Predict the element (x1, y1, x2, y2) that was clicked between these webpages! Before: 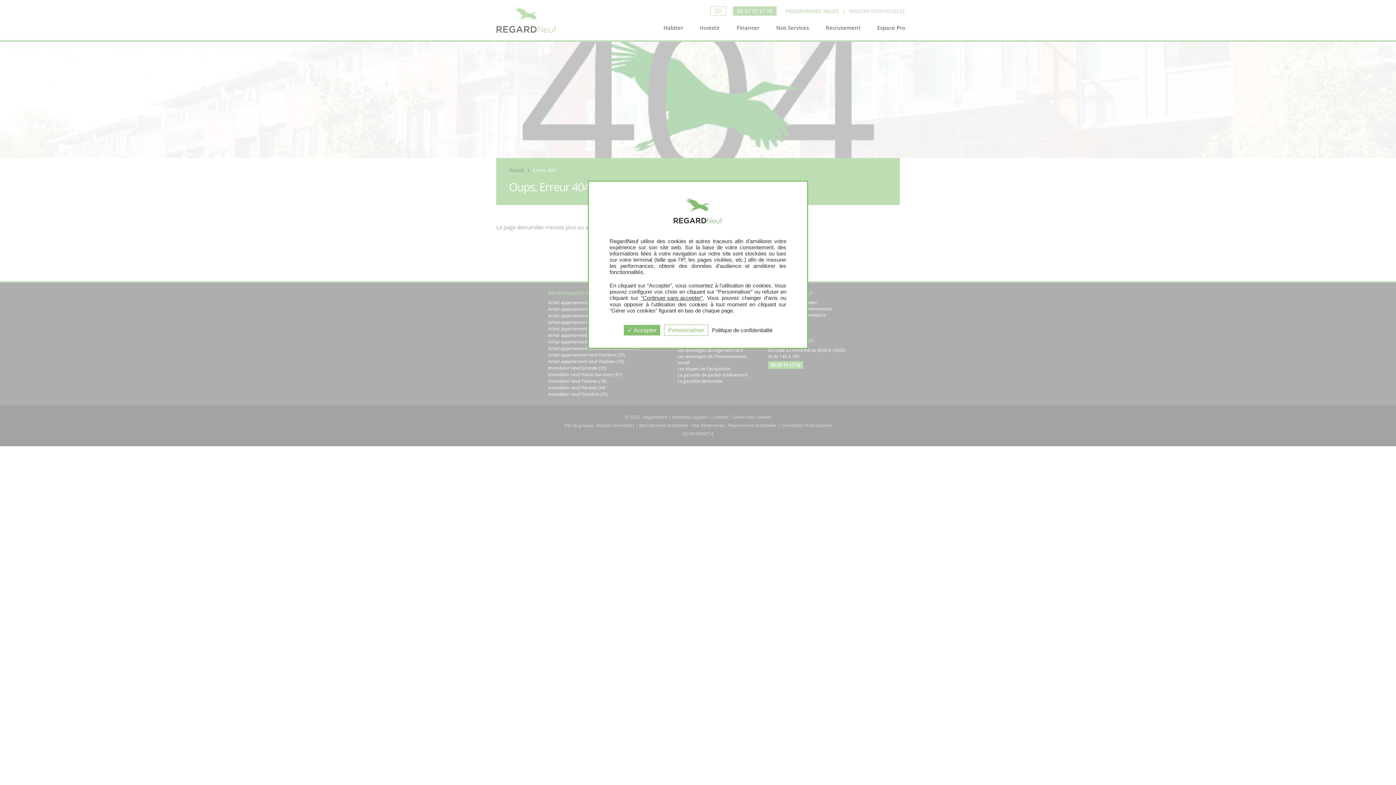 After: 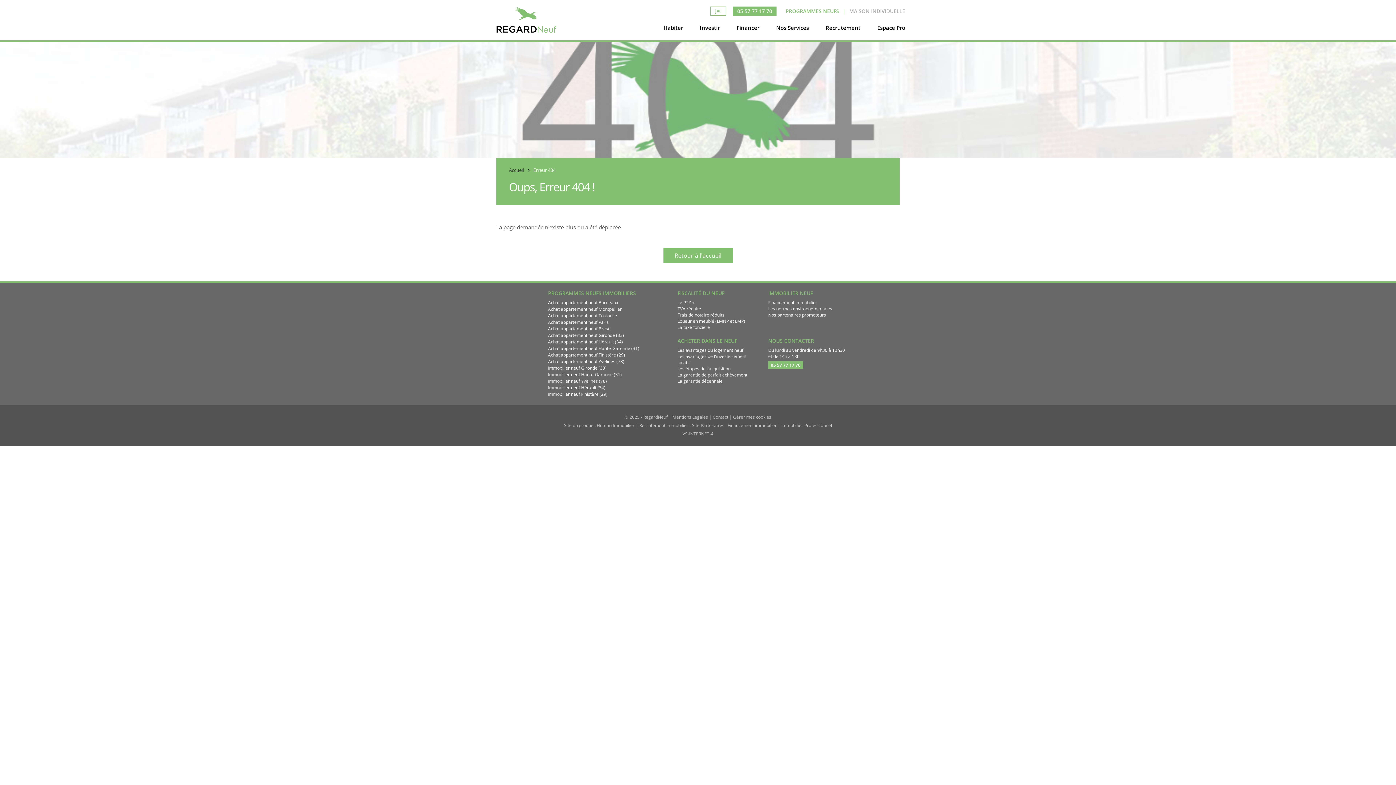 Action: bbox: (624, 325, 660, 335) label:  Accepter